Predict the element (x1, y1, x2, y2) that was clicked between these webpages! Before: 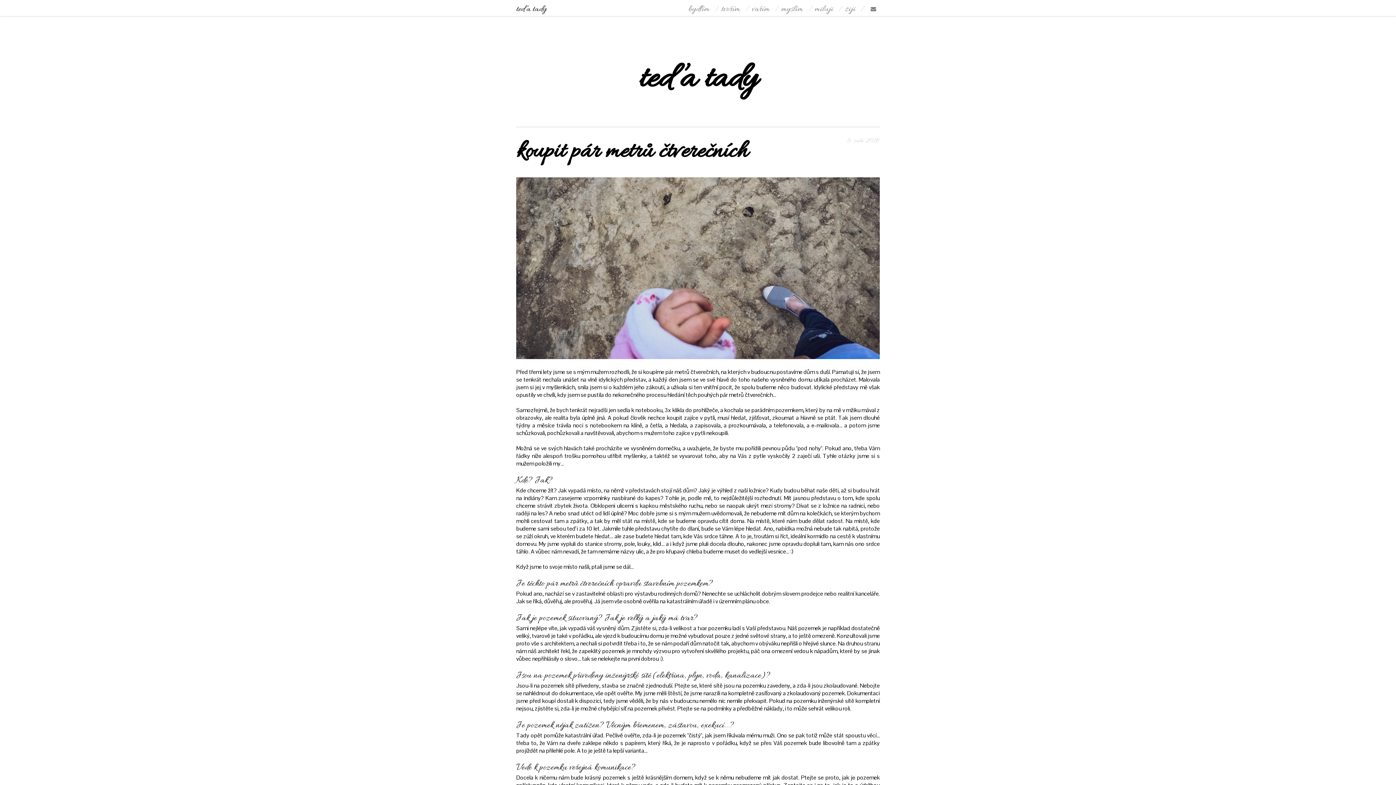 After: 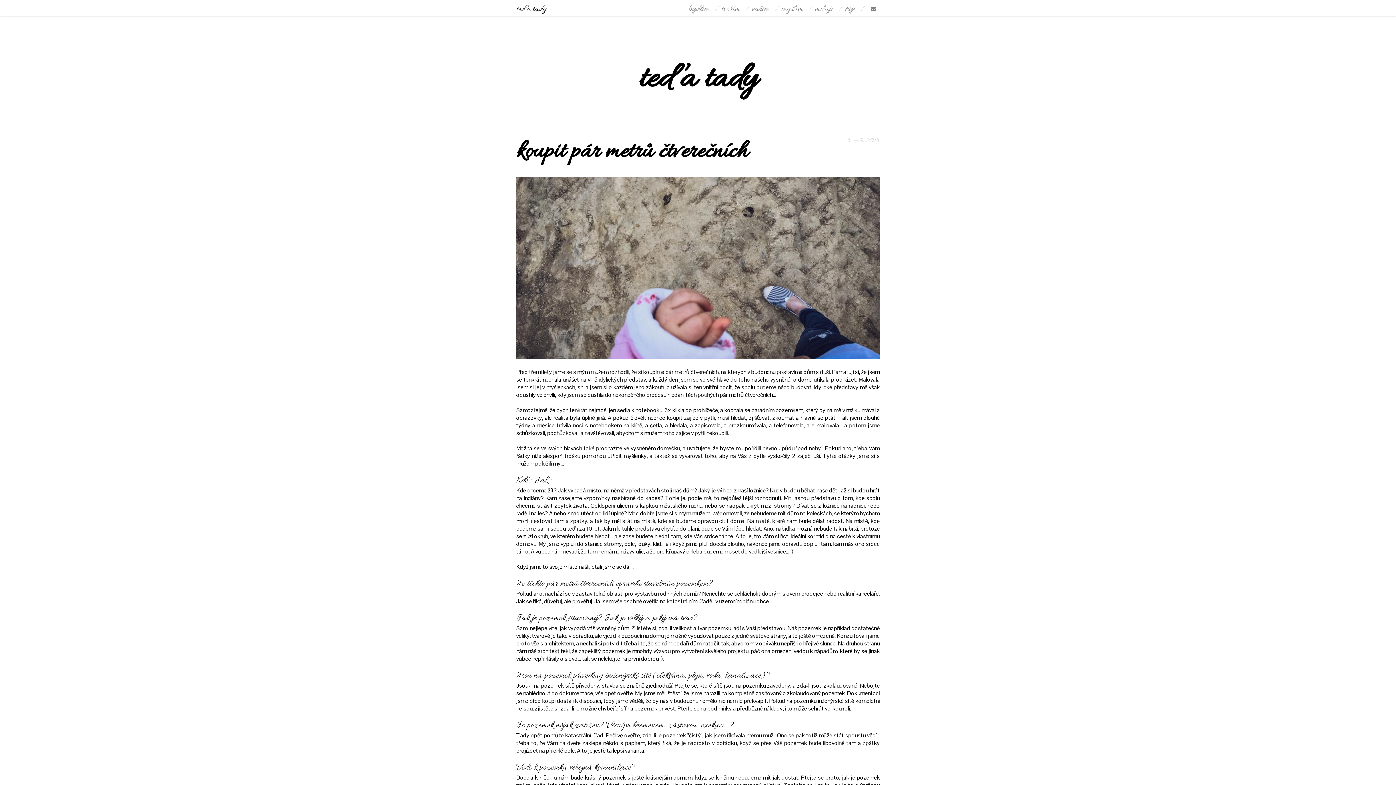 Action: bbox: (516, 136, 748, 168) label: koupit pár metrů čtverečních